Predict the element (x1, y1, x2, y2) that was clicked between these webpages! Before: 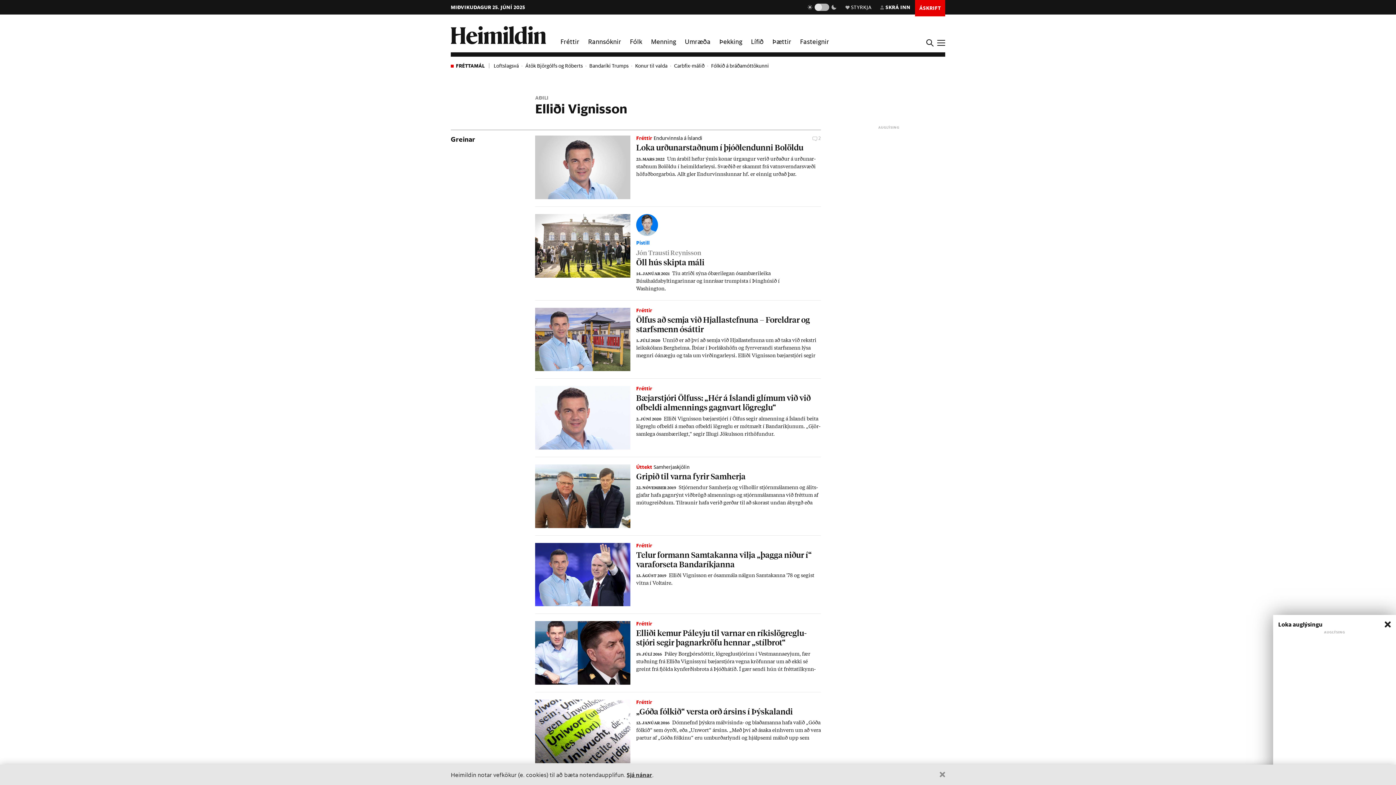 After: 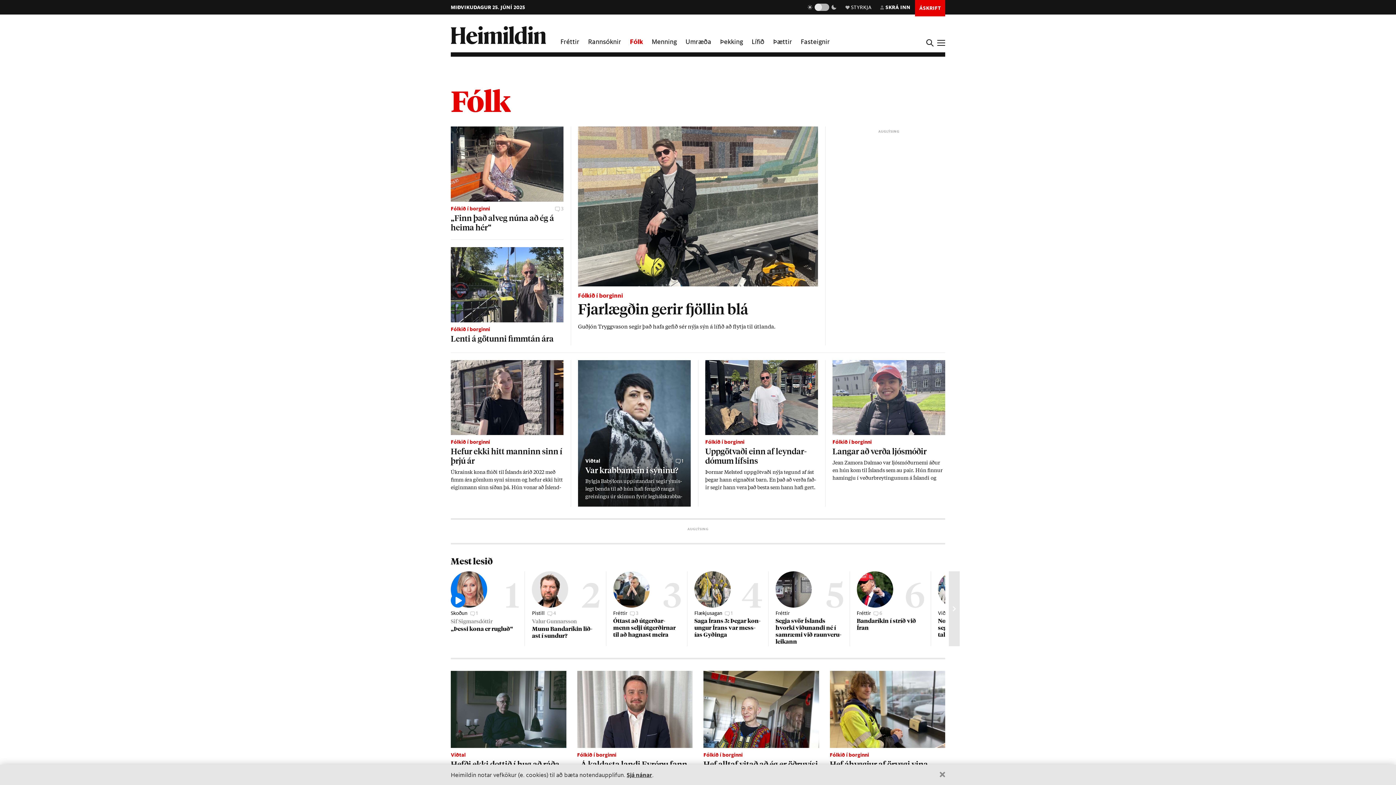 Action: label: Fólk bbox: (630, 37, 642, 45)